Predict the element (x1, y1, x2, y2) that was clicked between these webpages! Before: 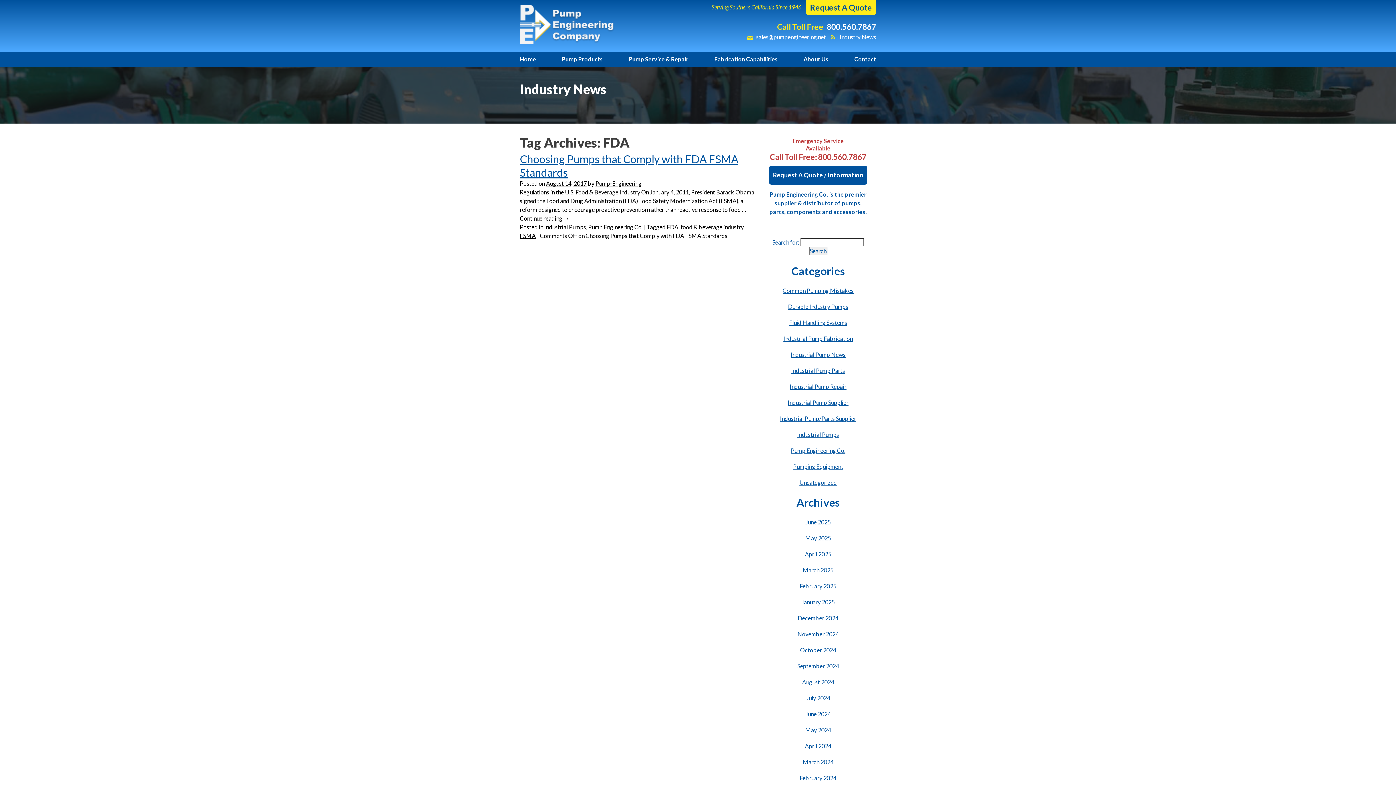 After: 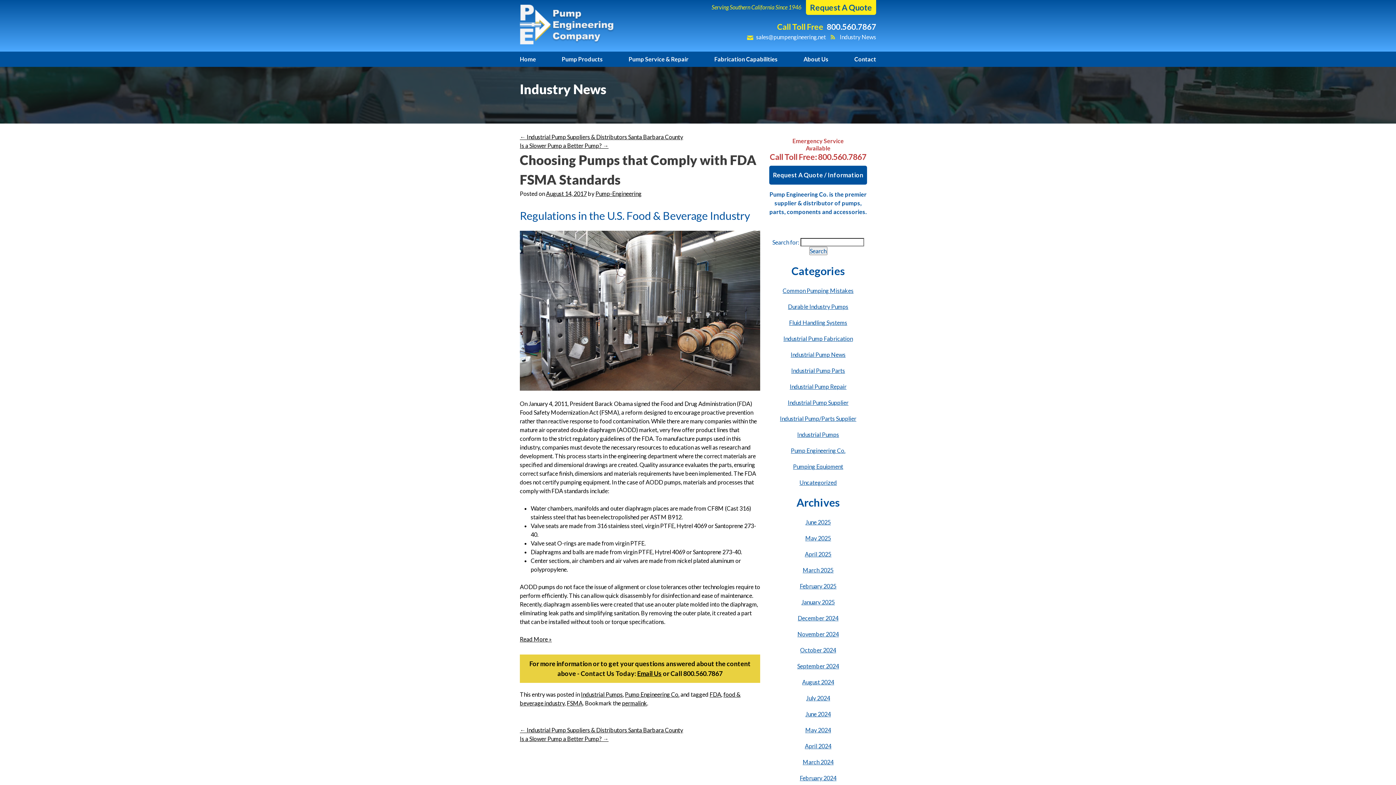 Action: bbox: (520, 214, 569, 221) label: Continue reading →